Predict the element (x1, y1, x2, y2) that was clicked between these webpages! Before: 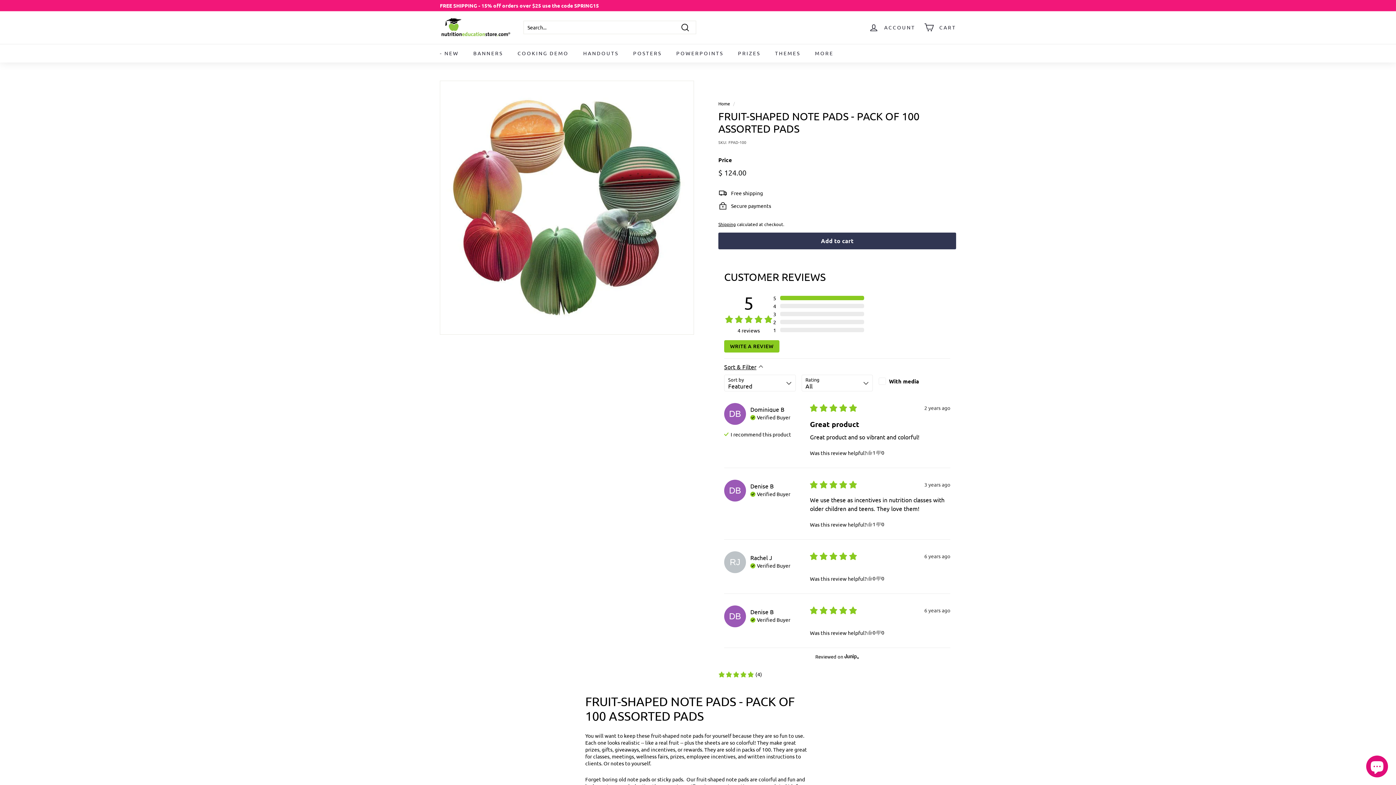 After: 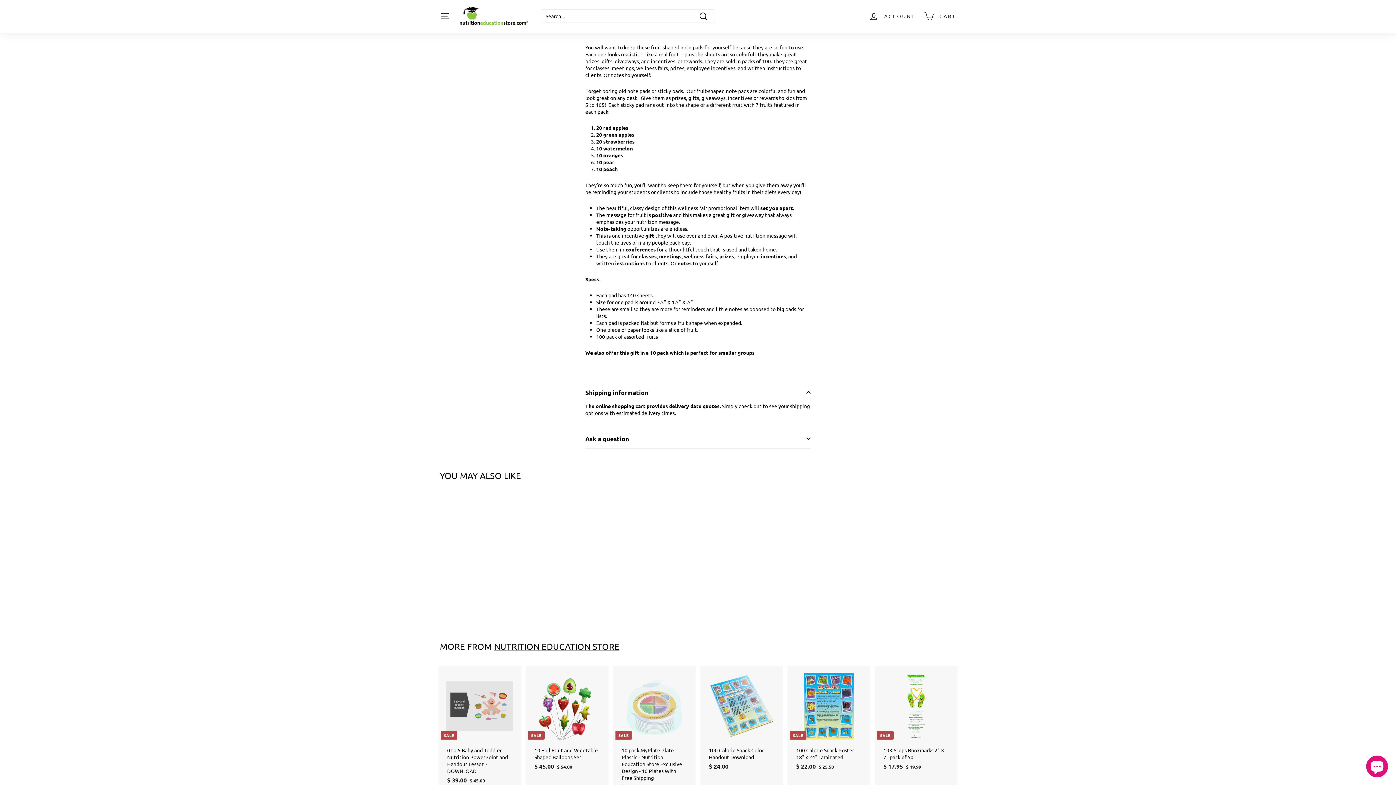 Action: label: Shipping information bbox: (585, 726, 810, 746)